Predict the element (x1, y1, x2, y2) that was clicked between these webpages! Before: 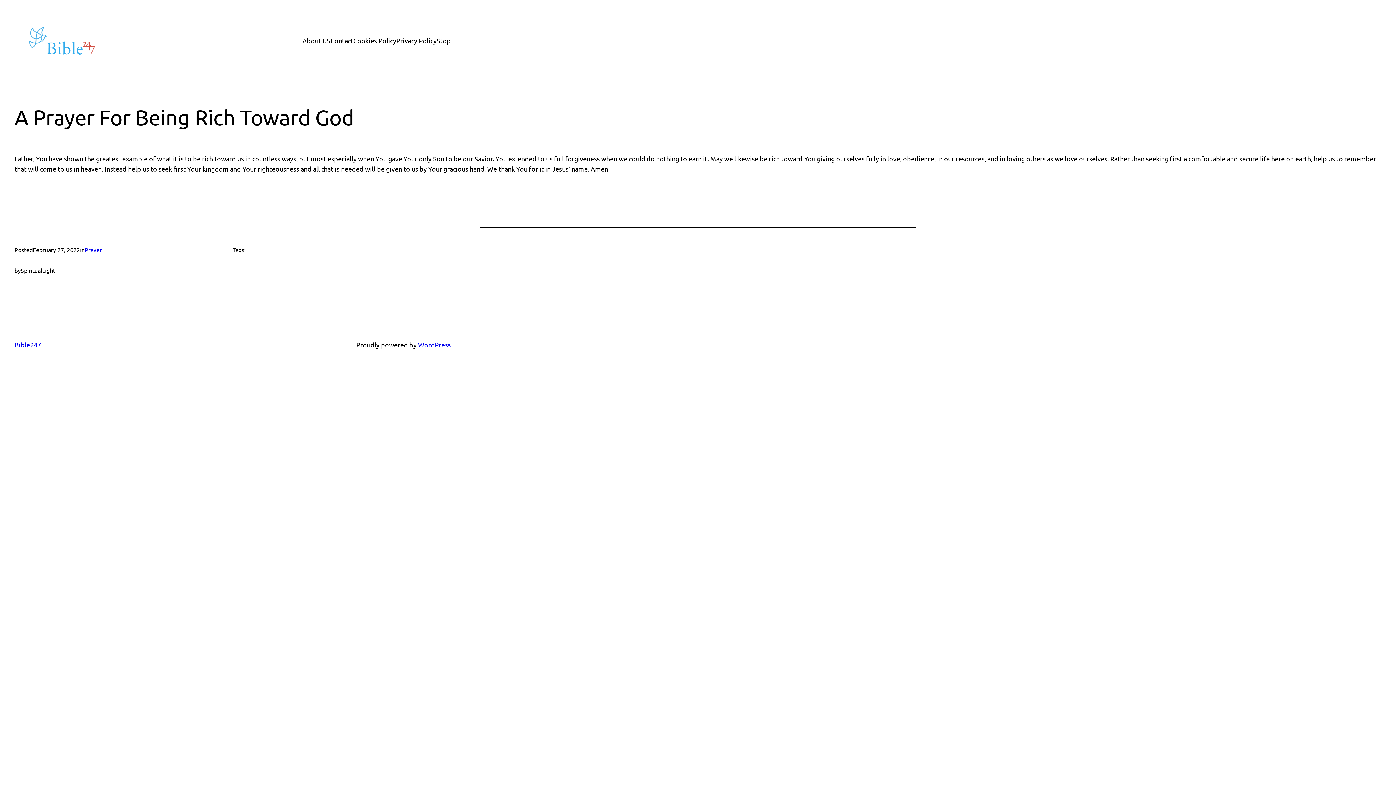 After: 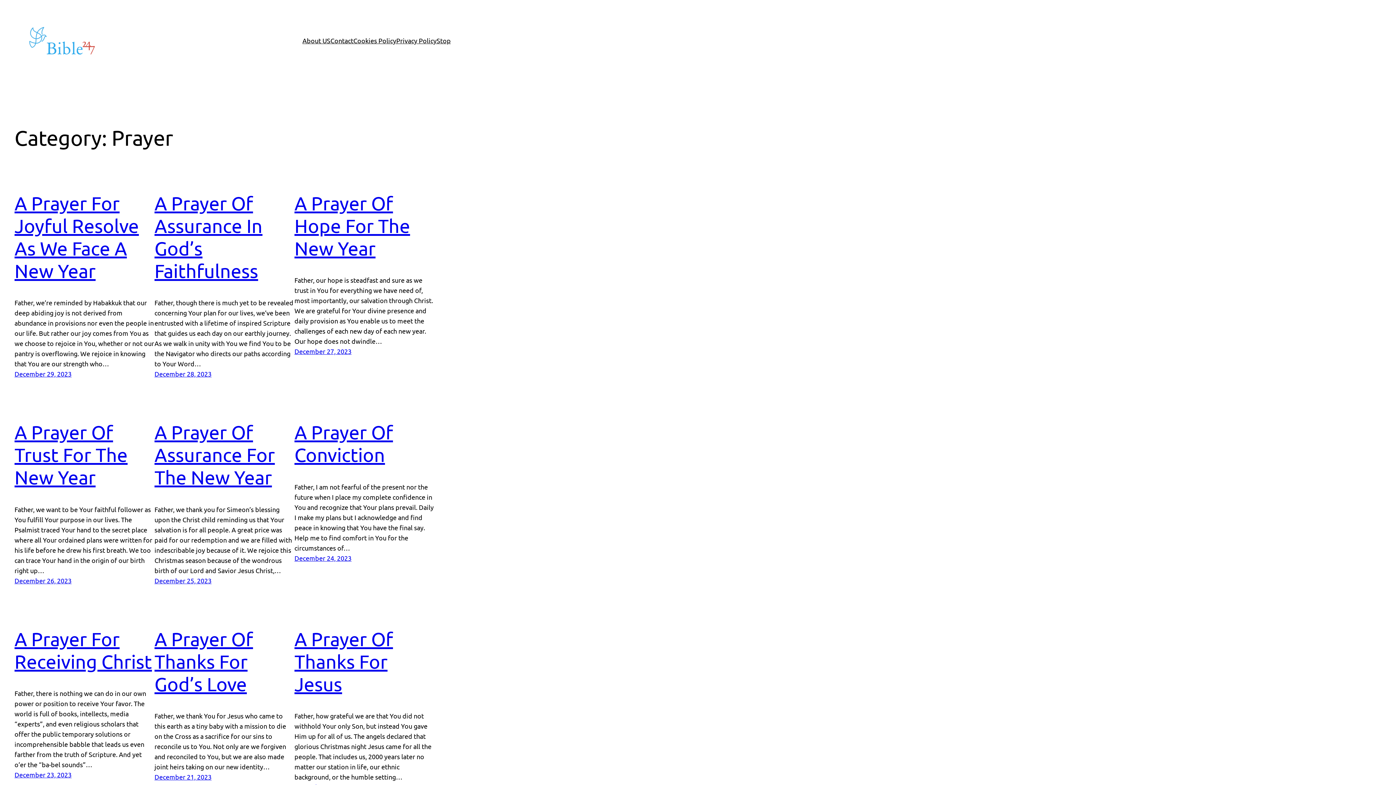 Action: bbox: (84, 246, 101, 253) label: Prayer